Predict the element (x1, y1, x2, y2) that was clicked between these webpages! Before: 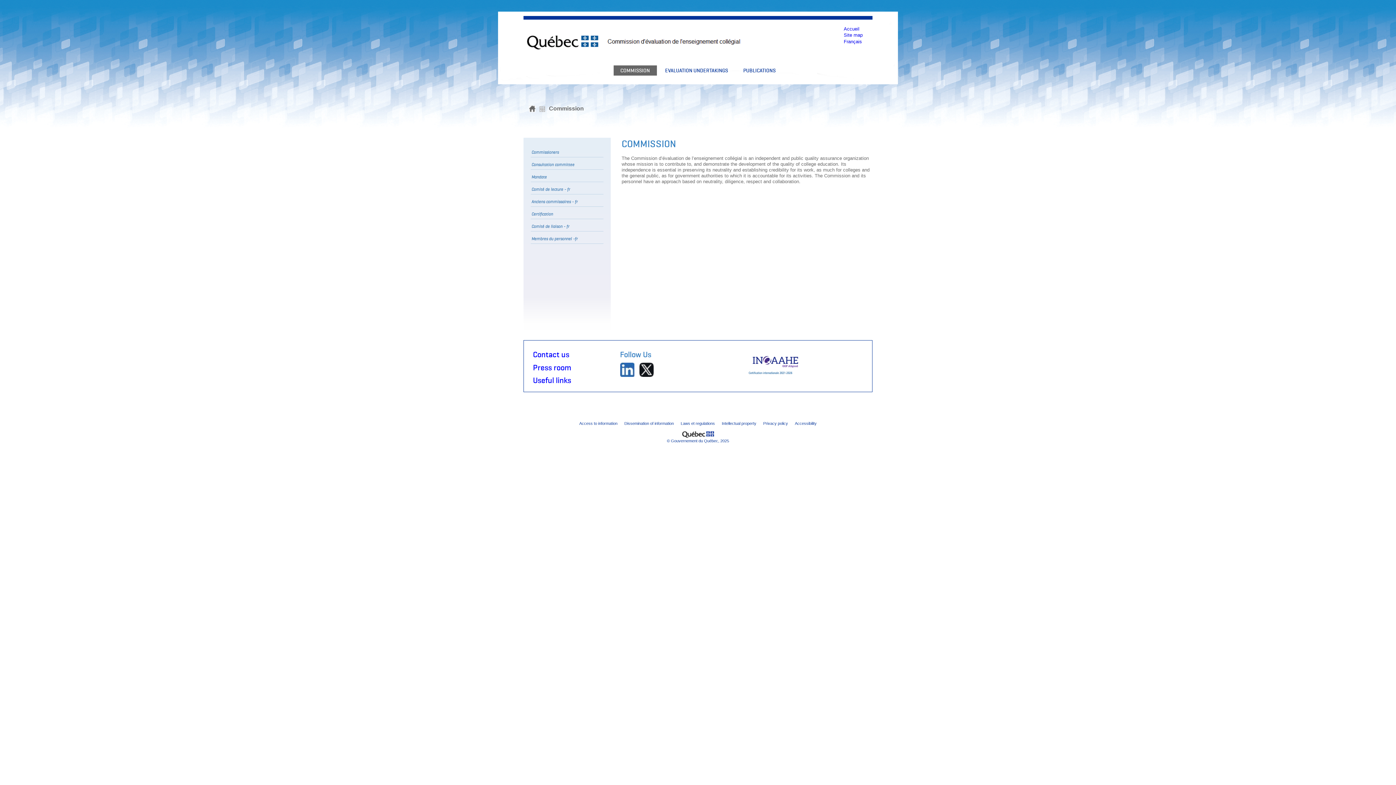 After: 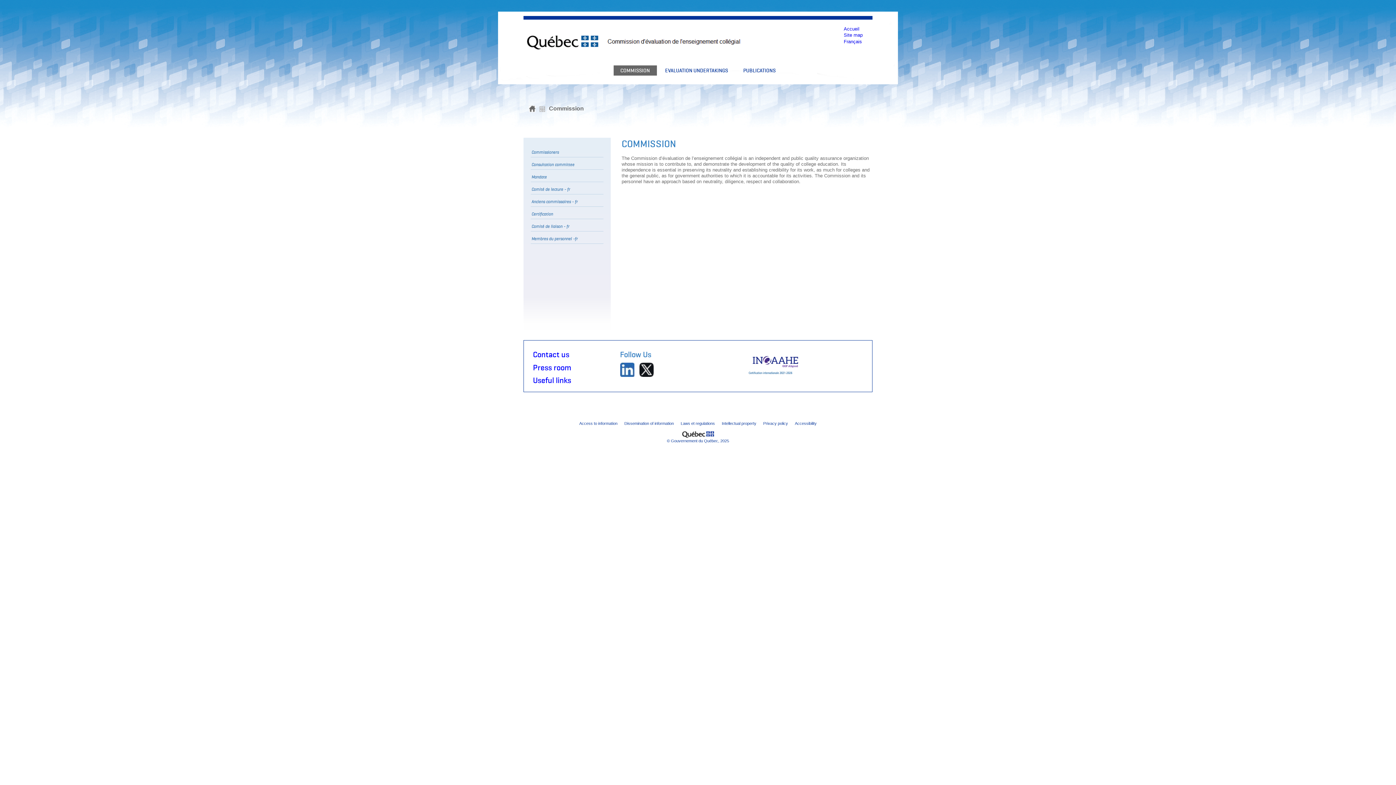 Action: bbox: (680, 425, 715, 432)